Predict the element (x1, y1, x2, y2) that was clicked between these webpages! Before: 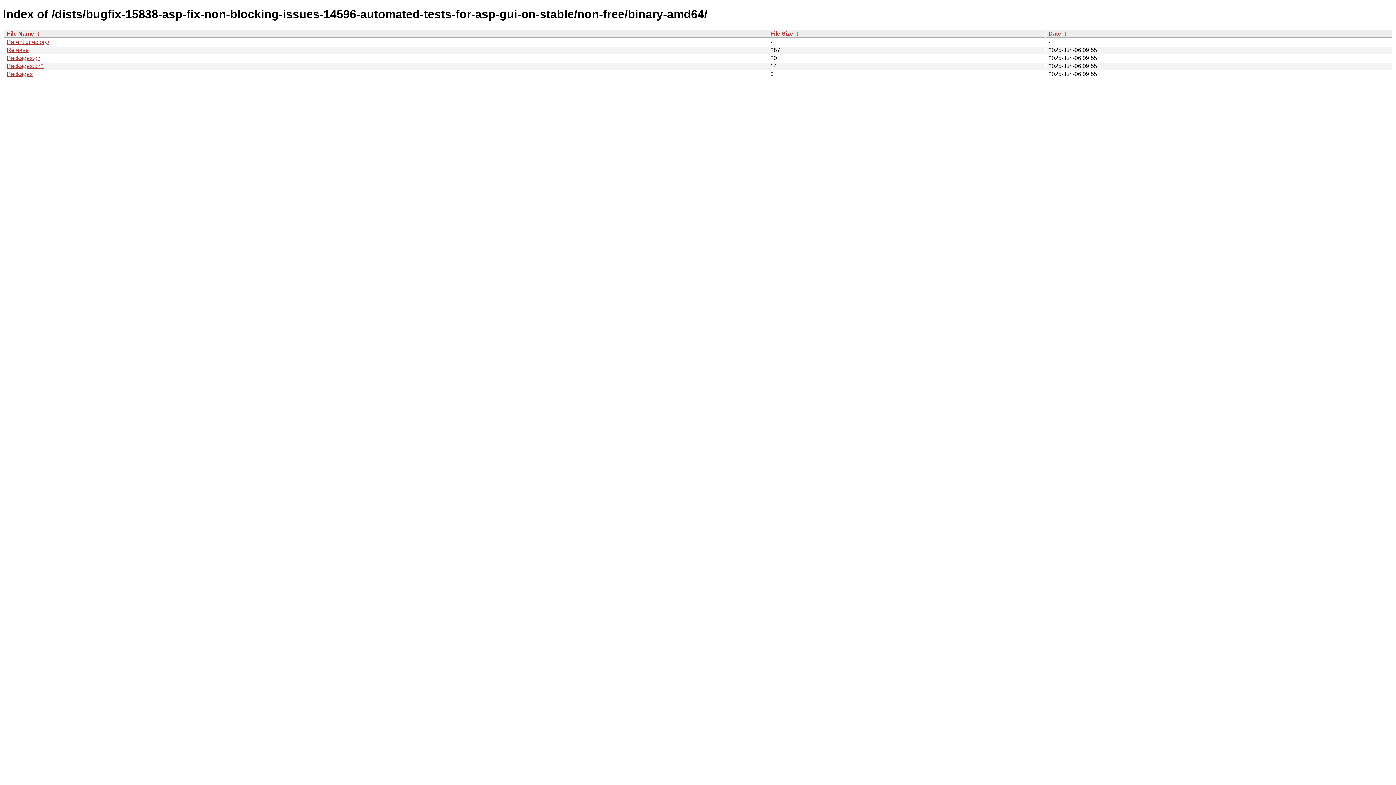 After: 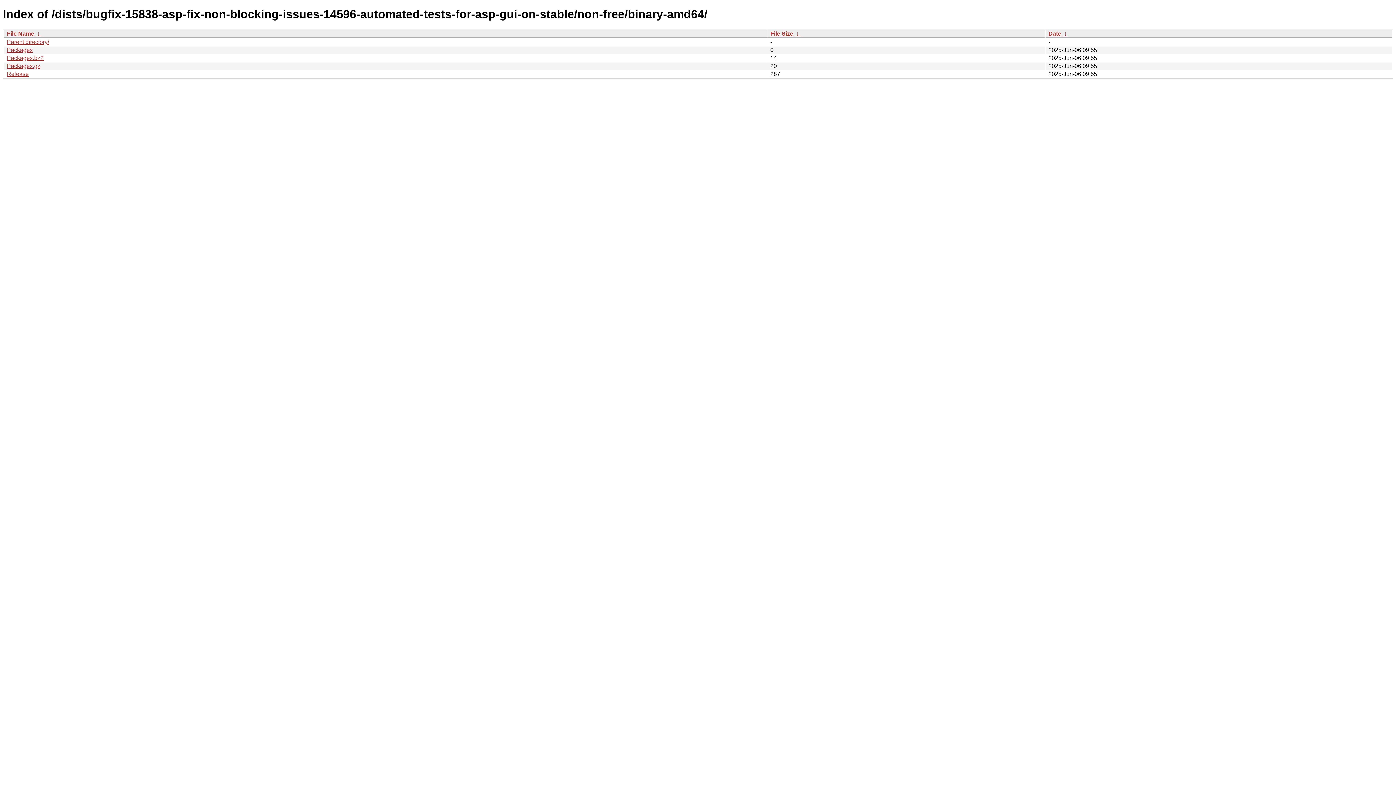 Action: bbox: (6, 30, 34, 36) label: File Name